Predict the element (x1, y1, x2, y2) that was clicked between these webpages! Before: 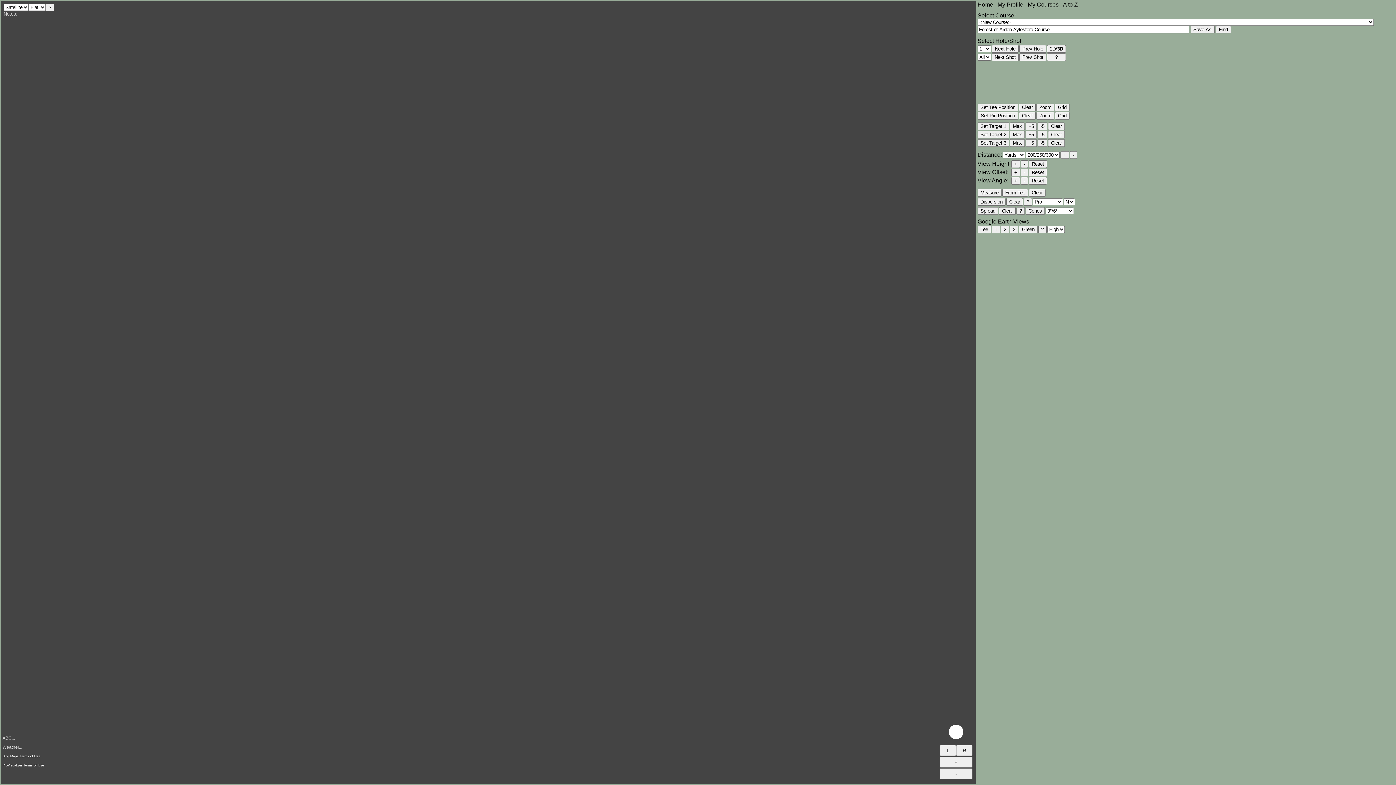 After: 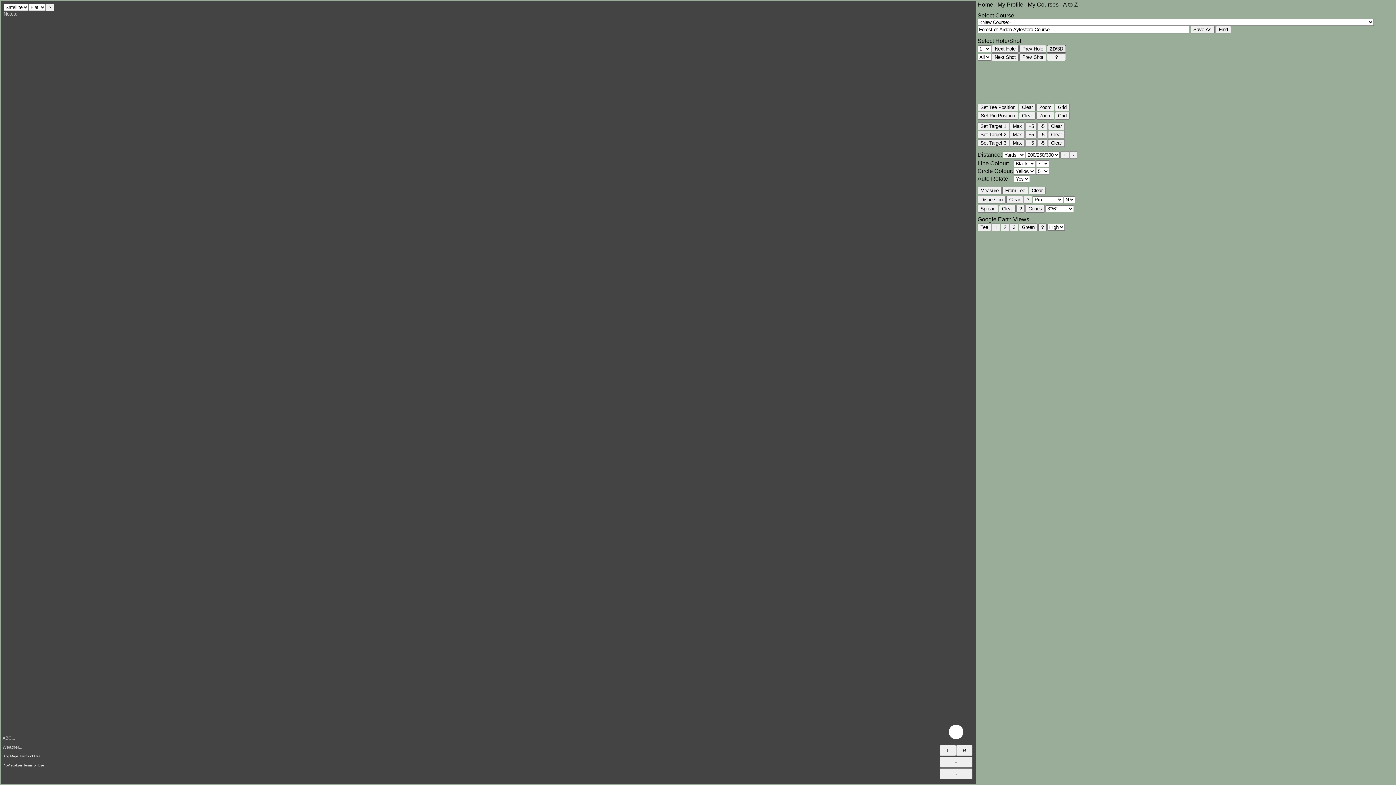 Action: bbox: (1047, 45, 1066, 52) label: 2D/3D